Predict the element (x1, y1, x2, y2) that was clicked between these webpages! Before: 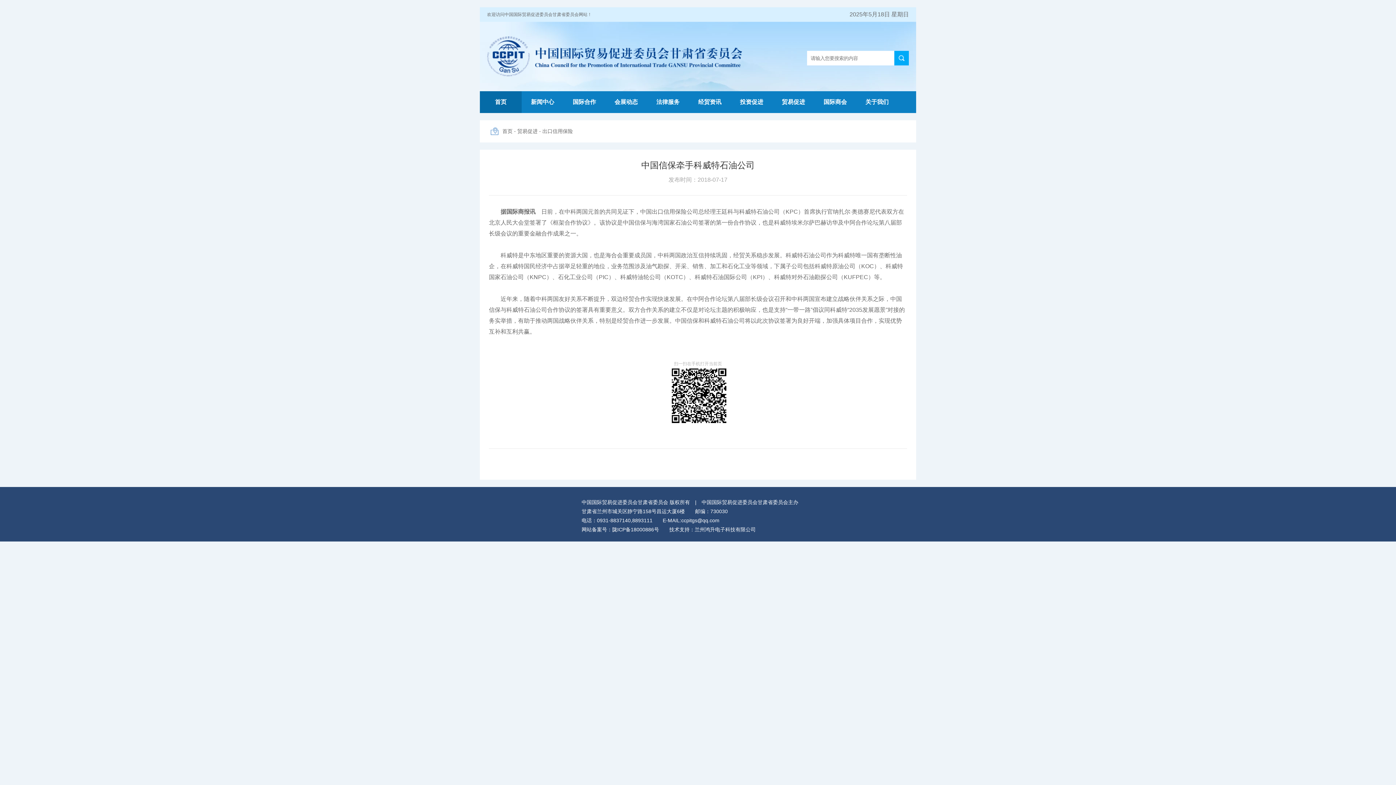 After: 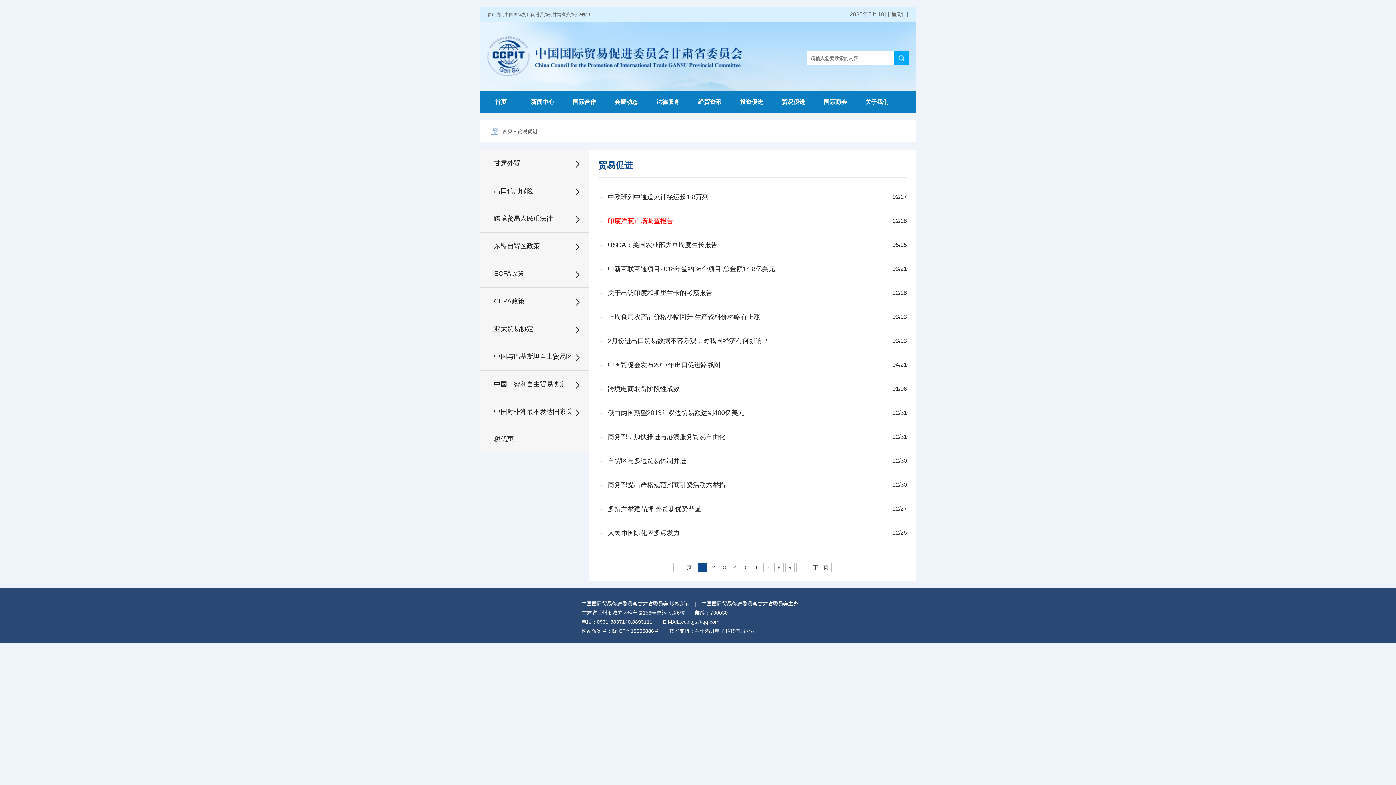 Action: bbox: (517, 128, 537, 134) label: 贸易促进